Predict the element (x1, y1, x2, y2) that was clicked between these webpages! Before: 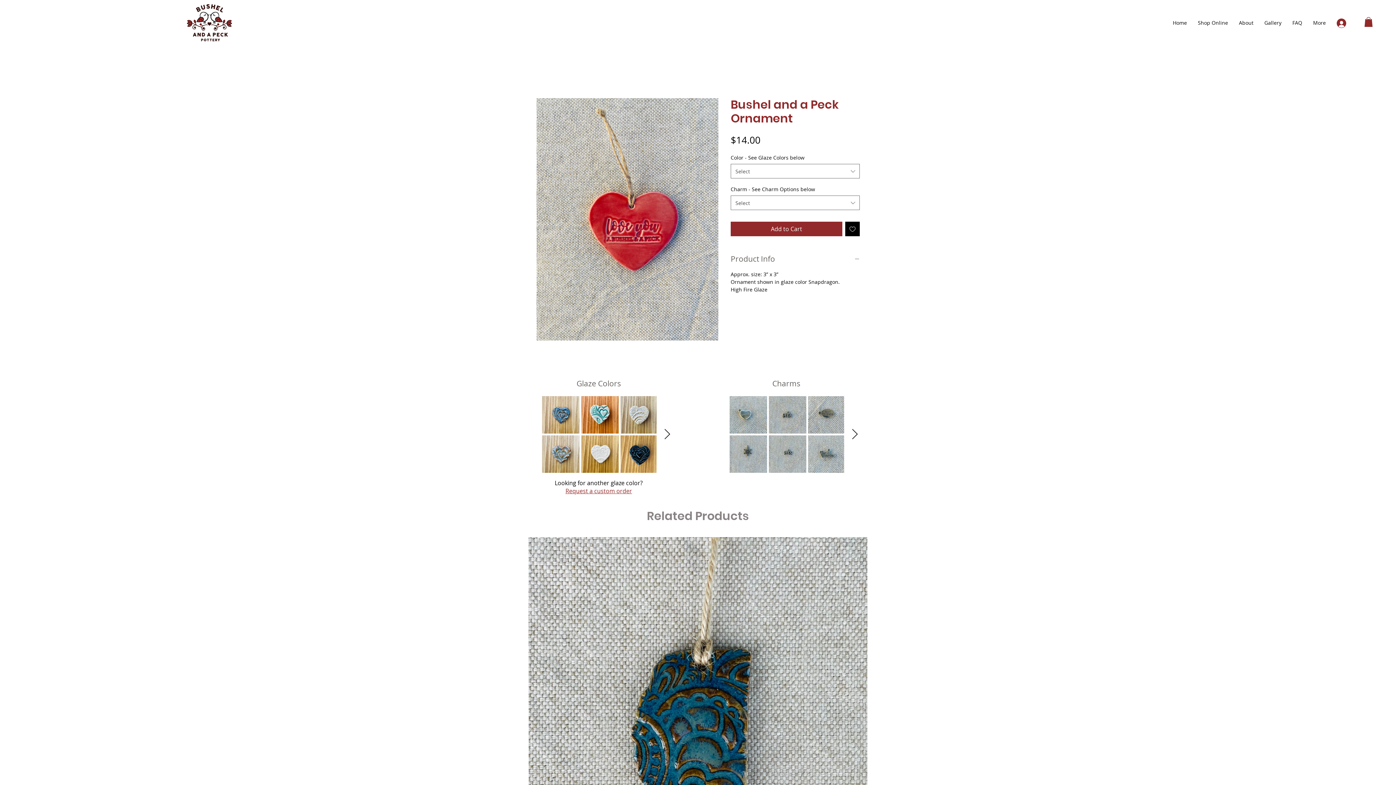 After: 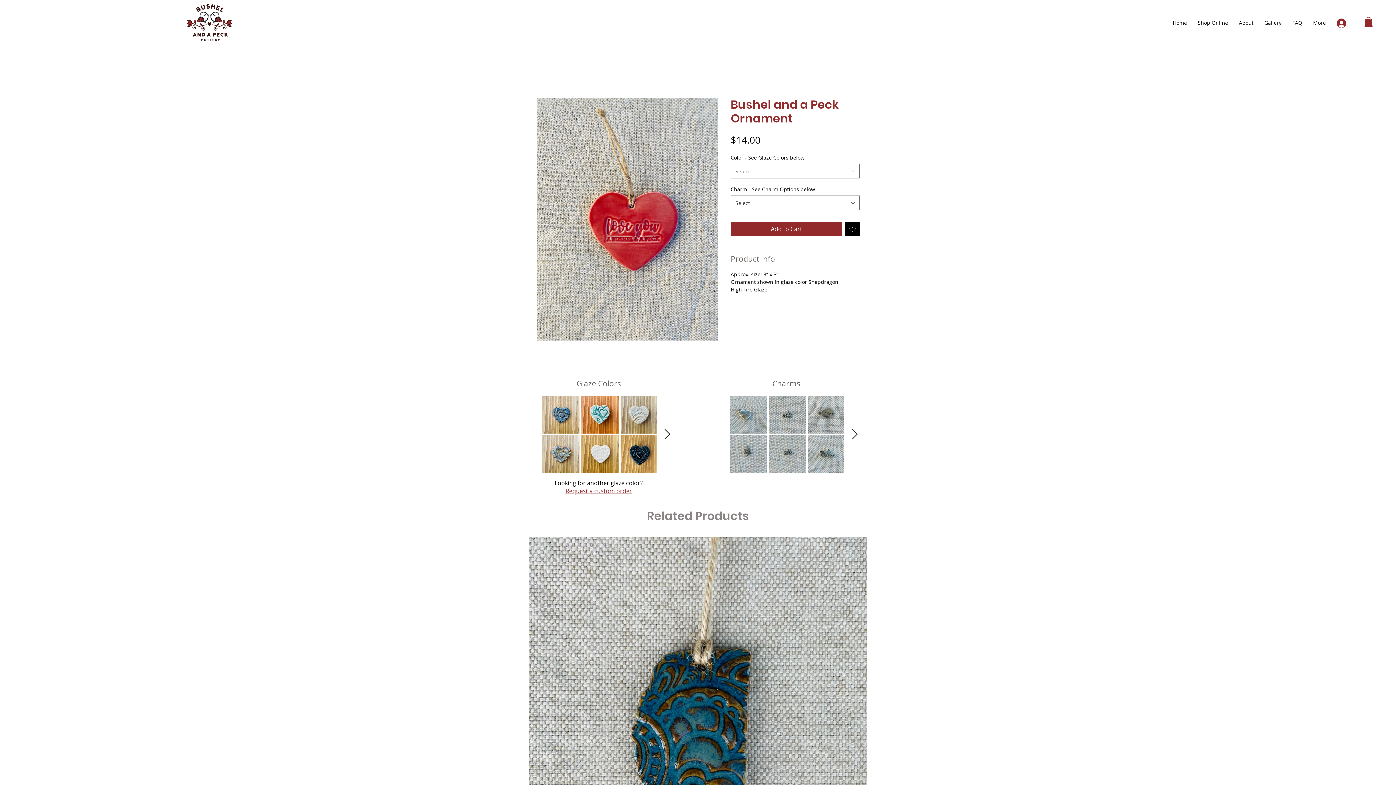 Action: label: Next Item bbox: (664, 429, 670, 440)